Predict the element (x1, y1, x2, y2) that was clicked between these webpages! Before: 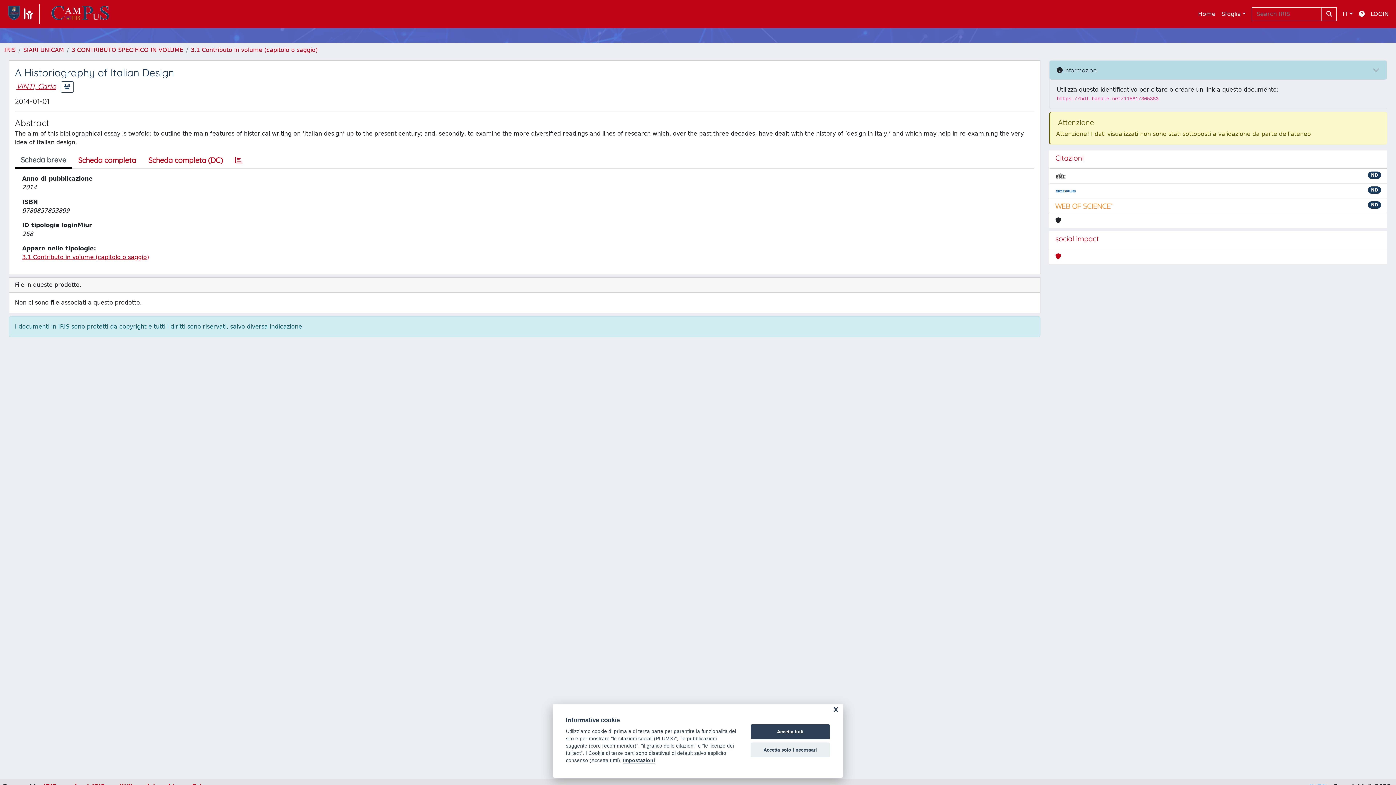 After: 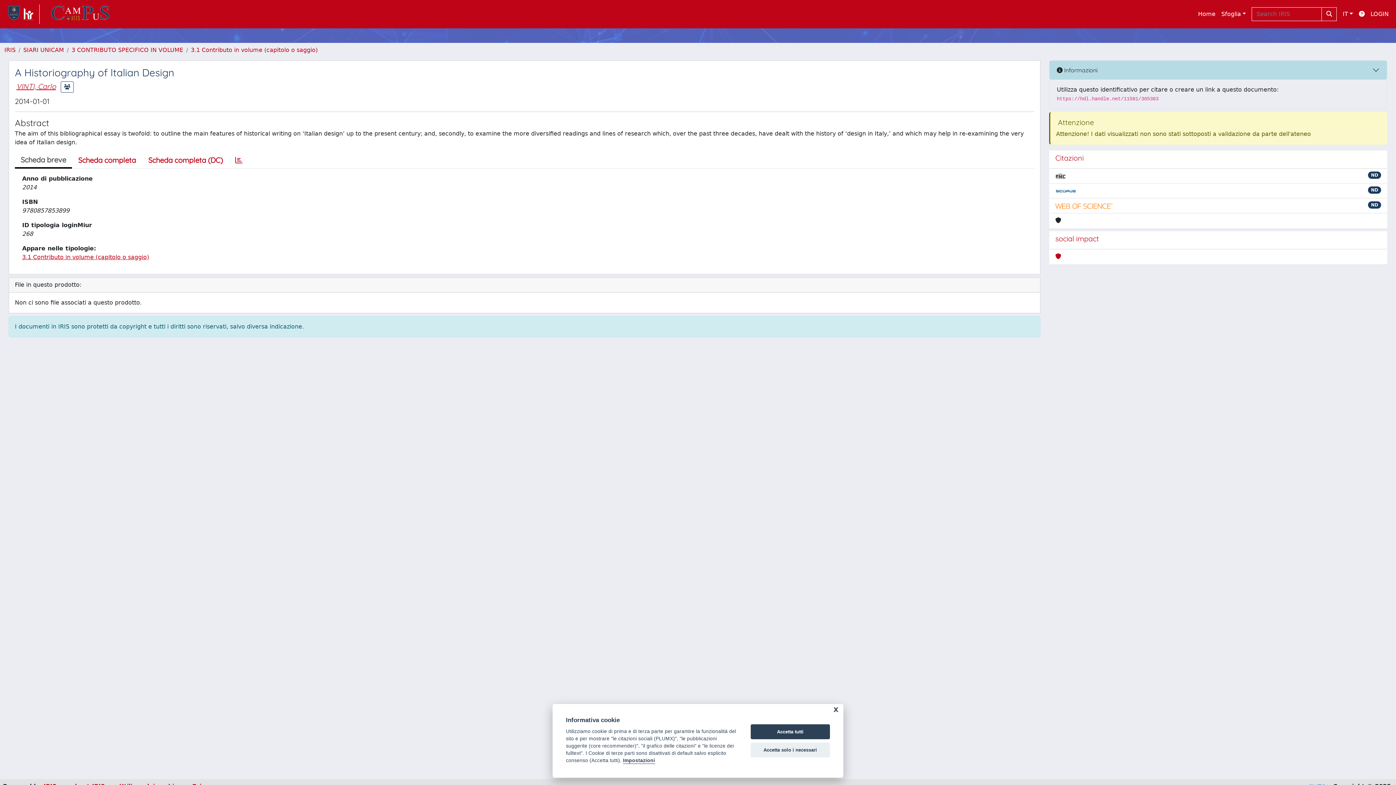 Action: bbox: (1055, 171, 1065, 180)